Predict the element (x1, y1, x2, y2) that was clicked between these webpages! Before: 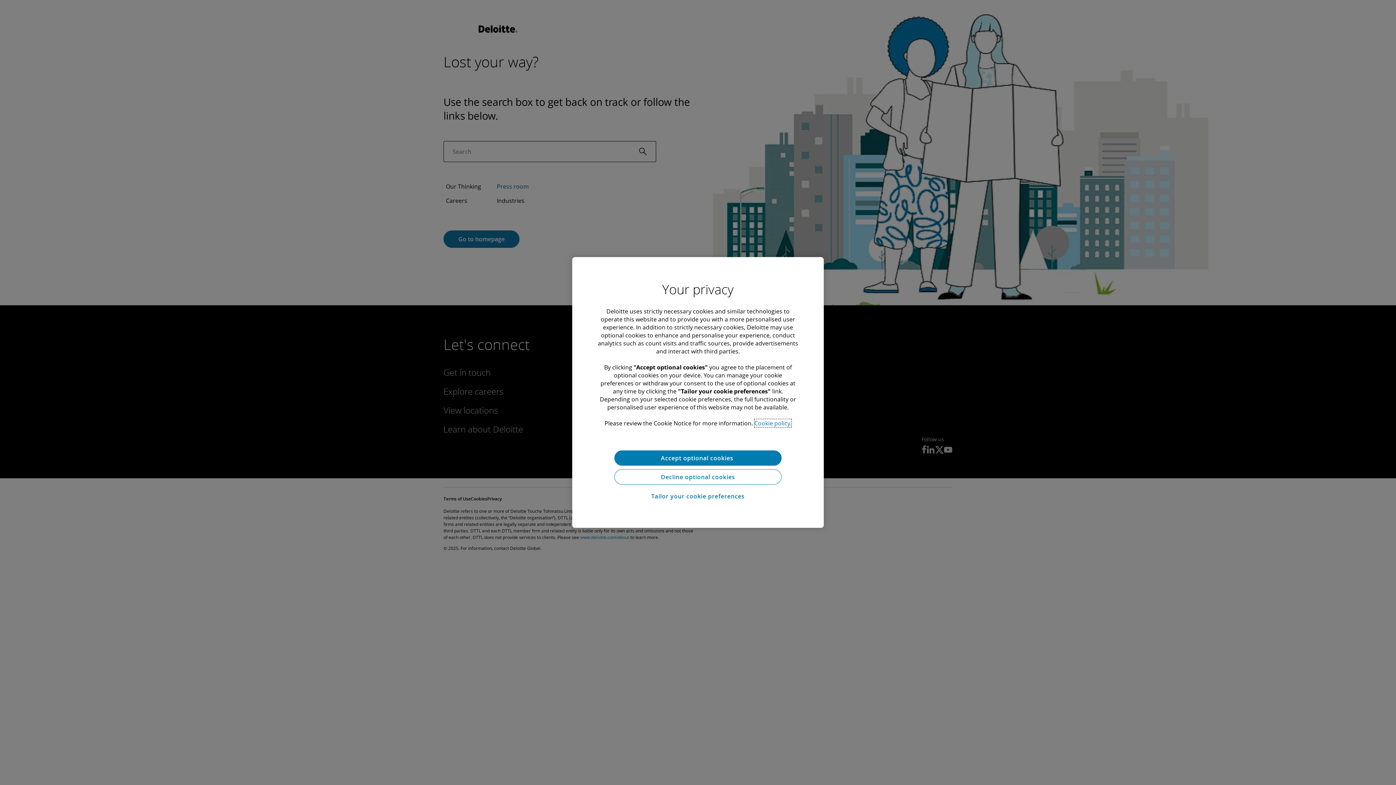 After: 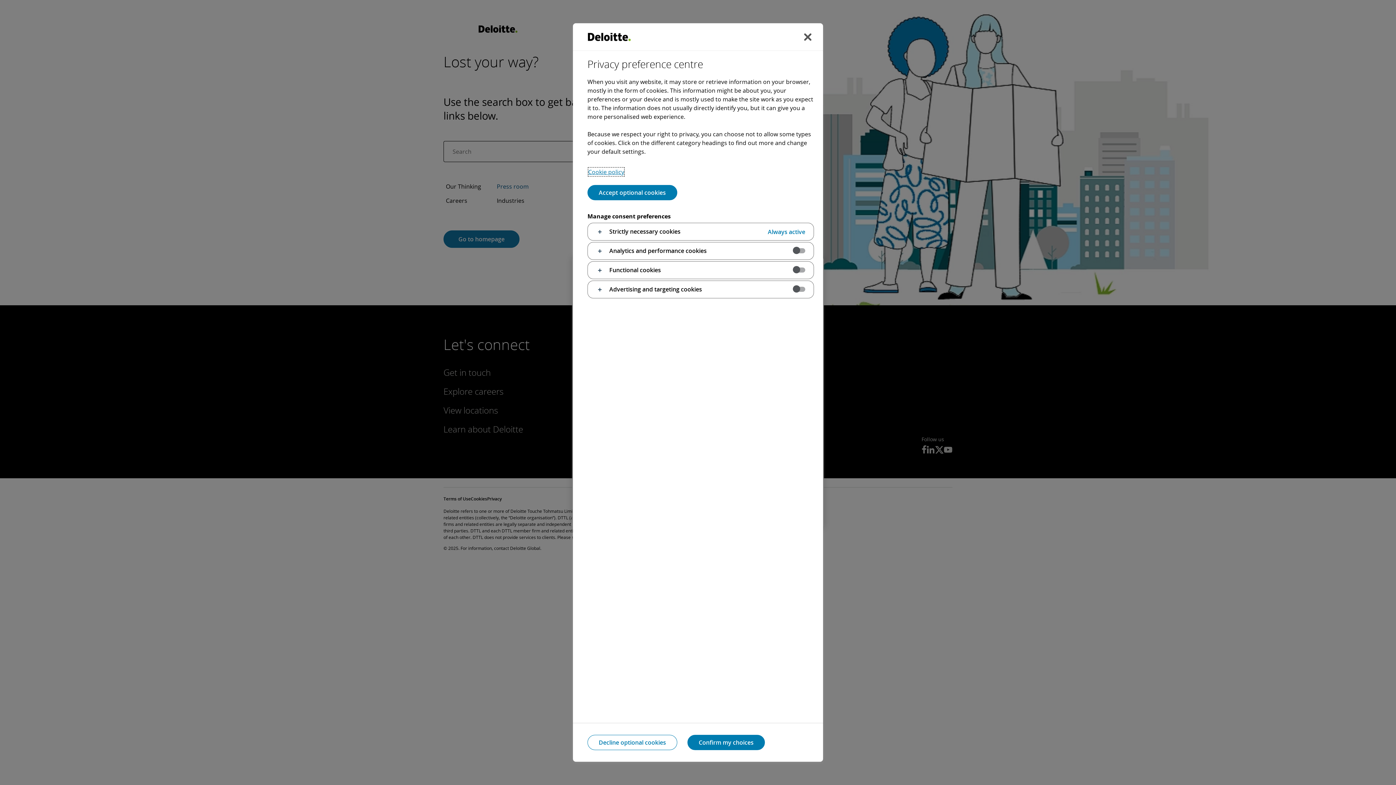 Action: label: Tailor your cookie preferences bbox: (614, 488, 781, 504)